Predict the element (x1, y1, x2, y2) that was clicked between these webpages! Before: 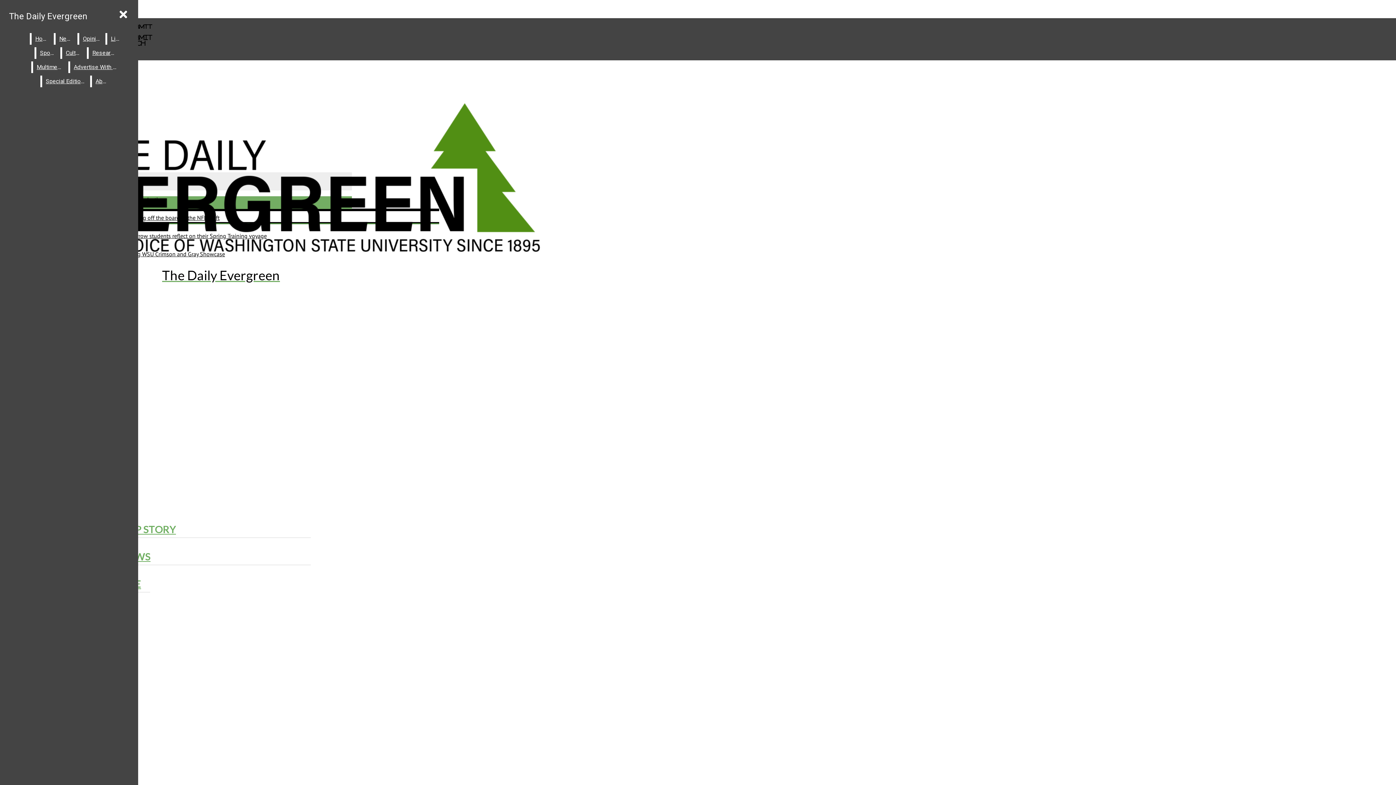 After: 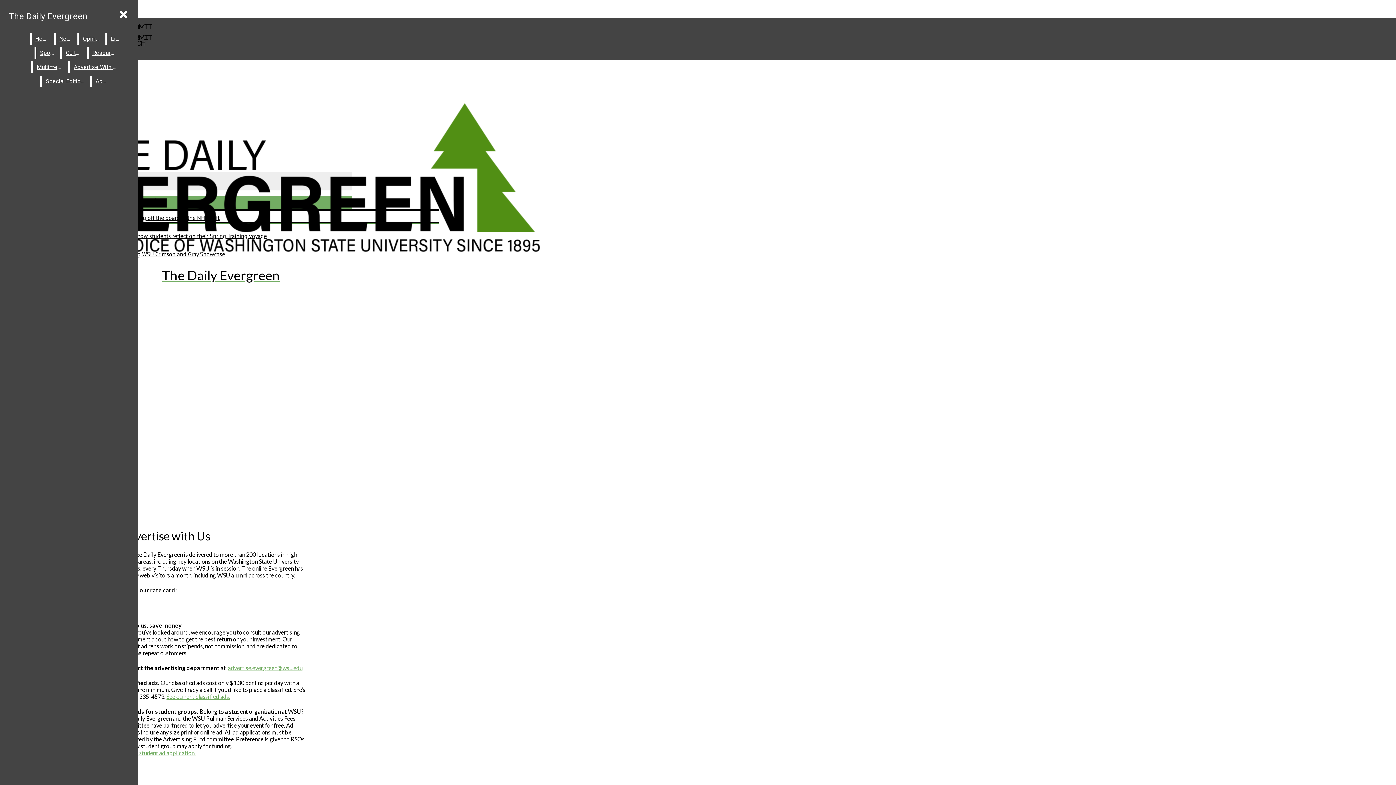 Action: bbox: (70, 61, 121, 73) label: Advertise With Us